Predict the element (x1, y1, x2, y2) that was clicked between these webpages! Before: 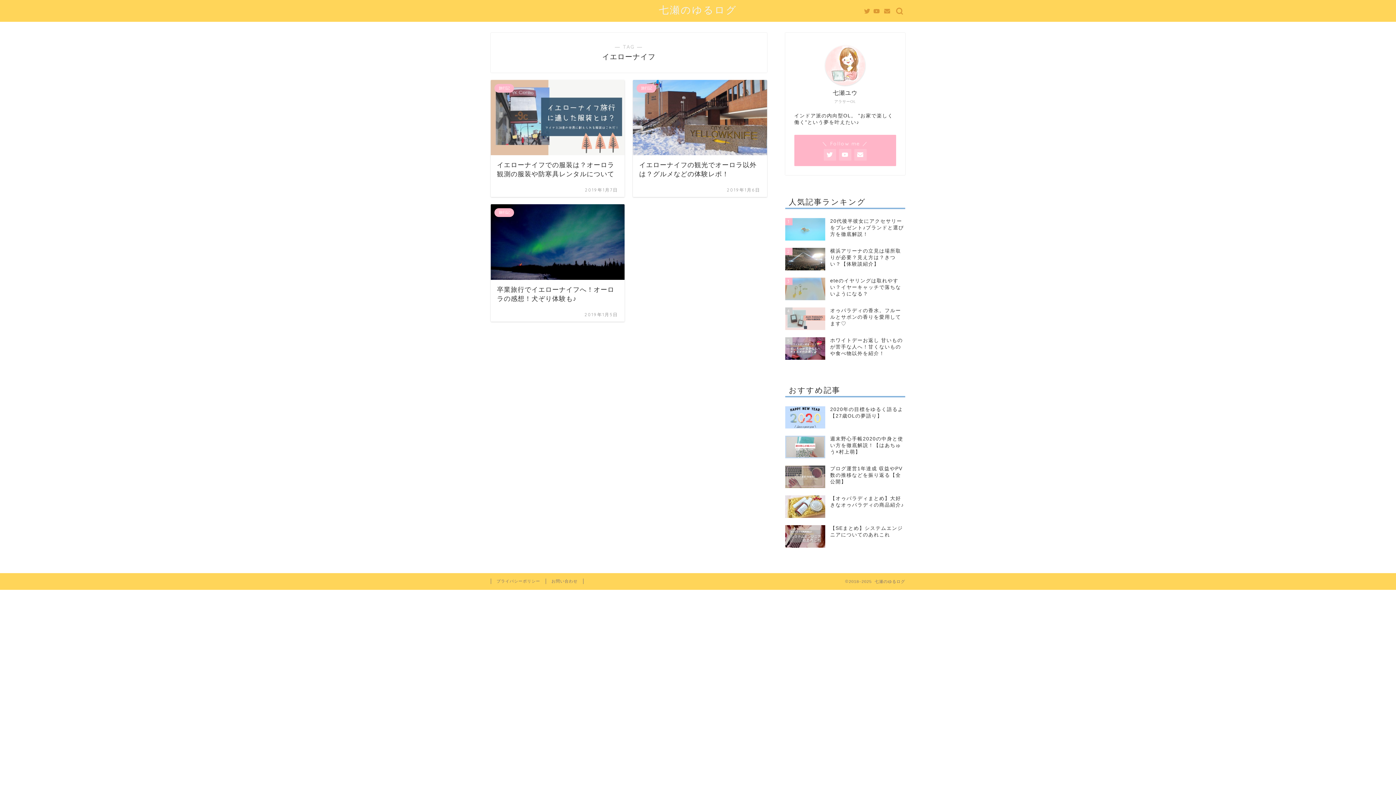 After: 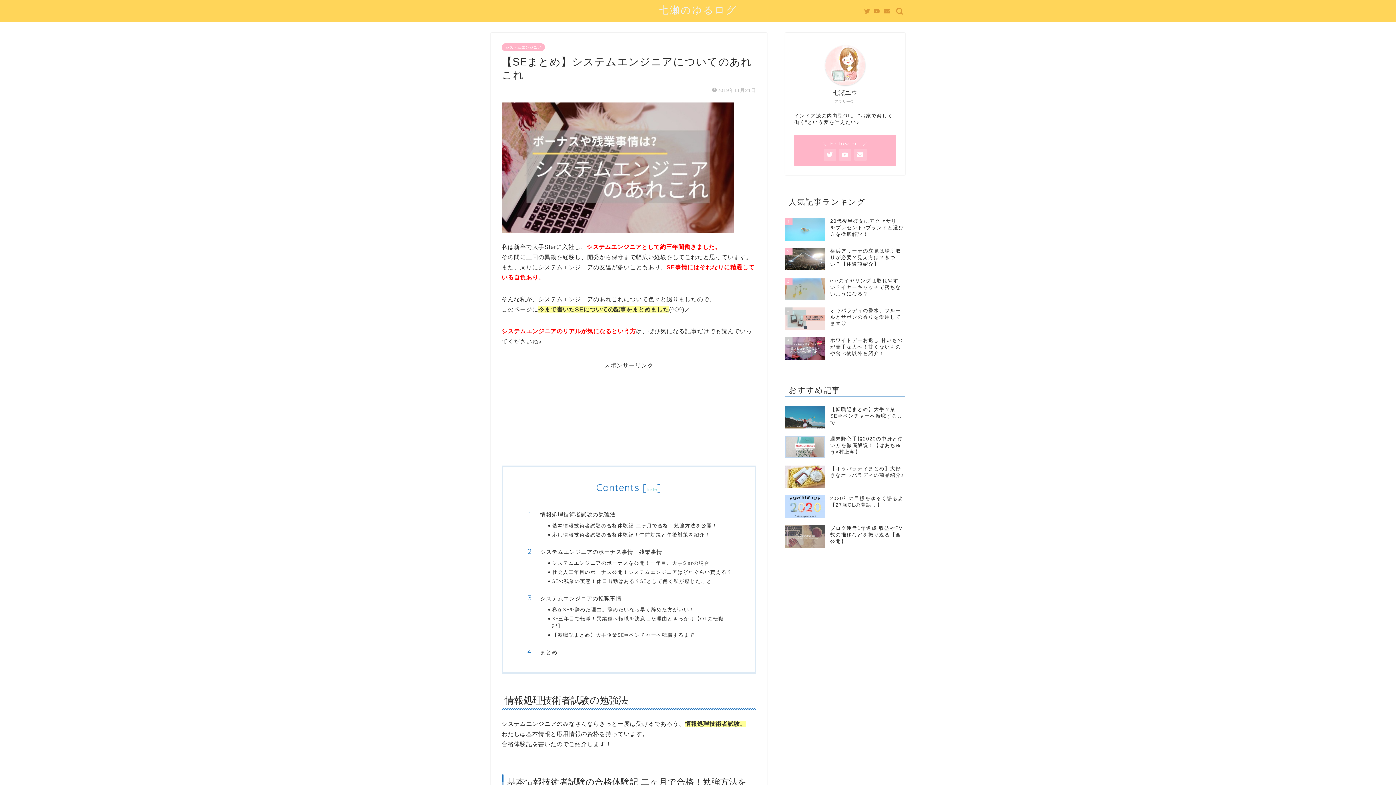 Action: label: 【SEまとめ】システムエンジニアについてのあれこれ bbox: (785, 521, 905, 551)